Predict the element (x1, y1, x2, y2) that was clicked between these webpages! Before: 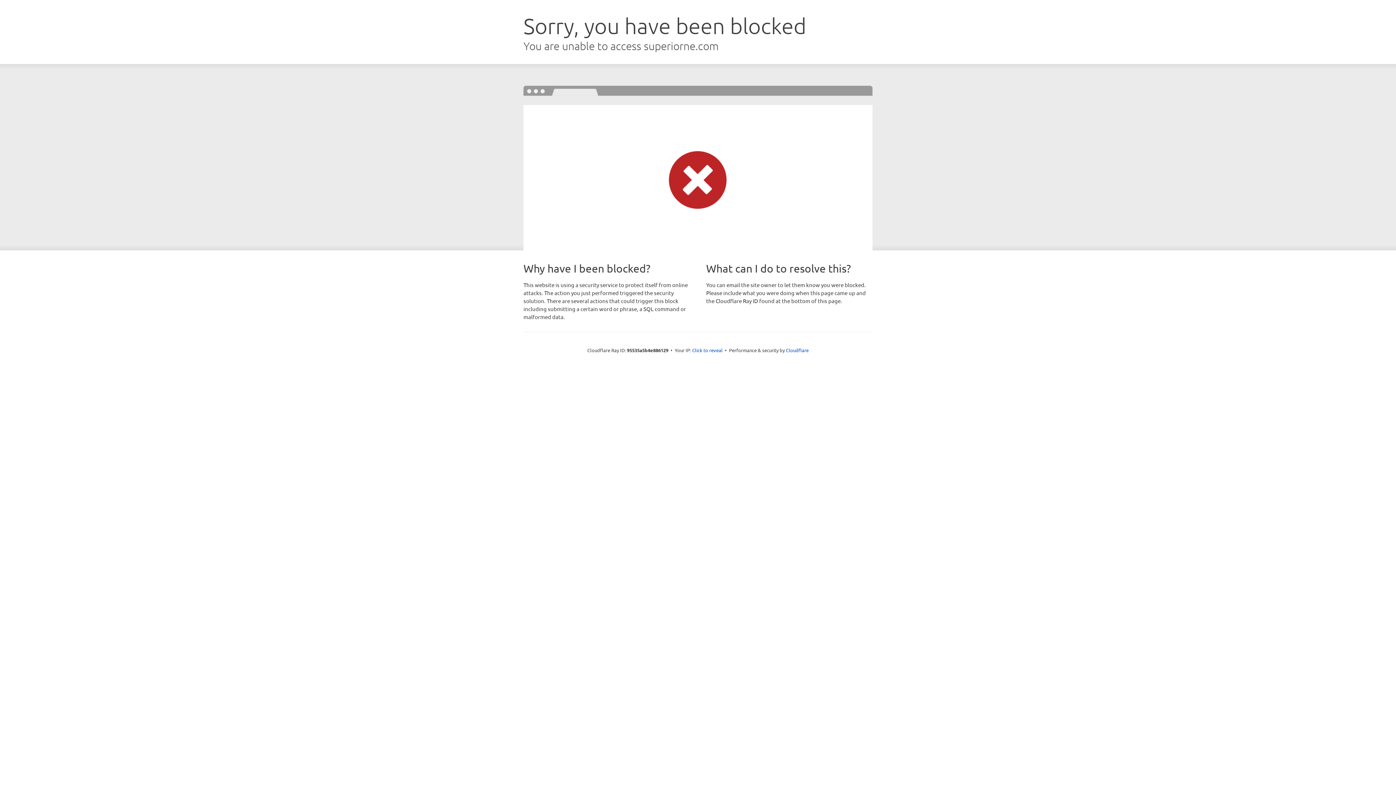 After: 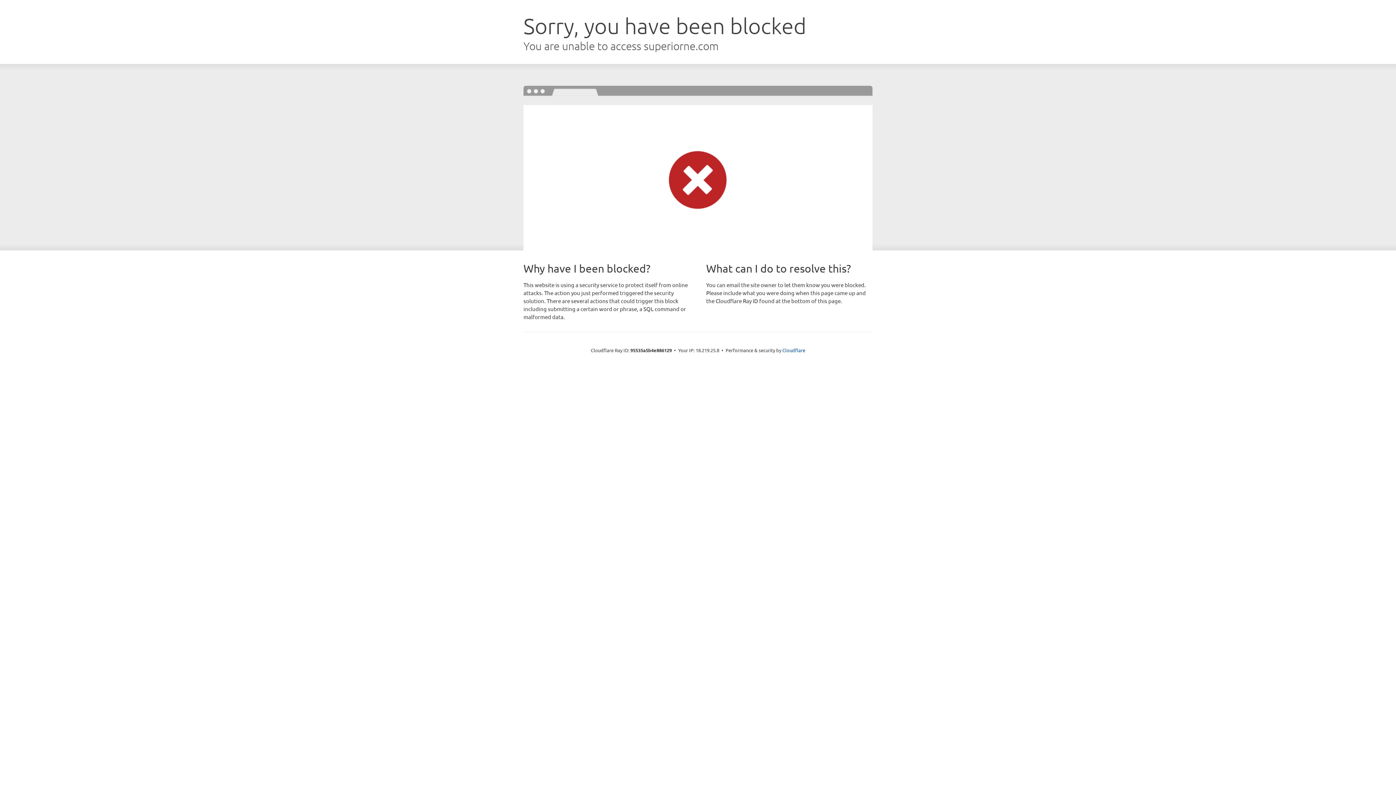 Action: bbox: (692, 346, 722, 353) label: Click to reveal